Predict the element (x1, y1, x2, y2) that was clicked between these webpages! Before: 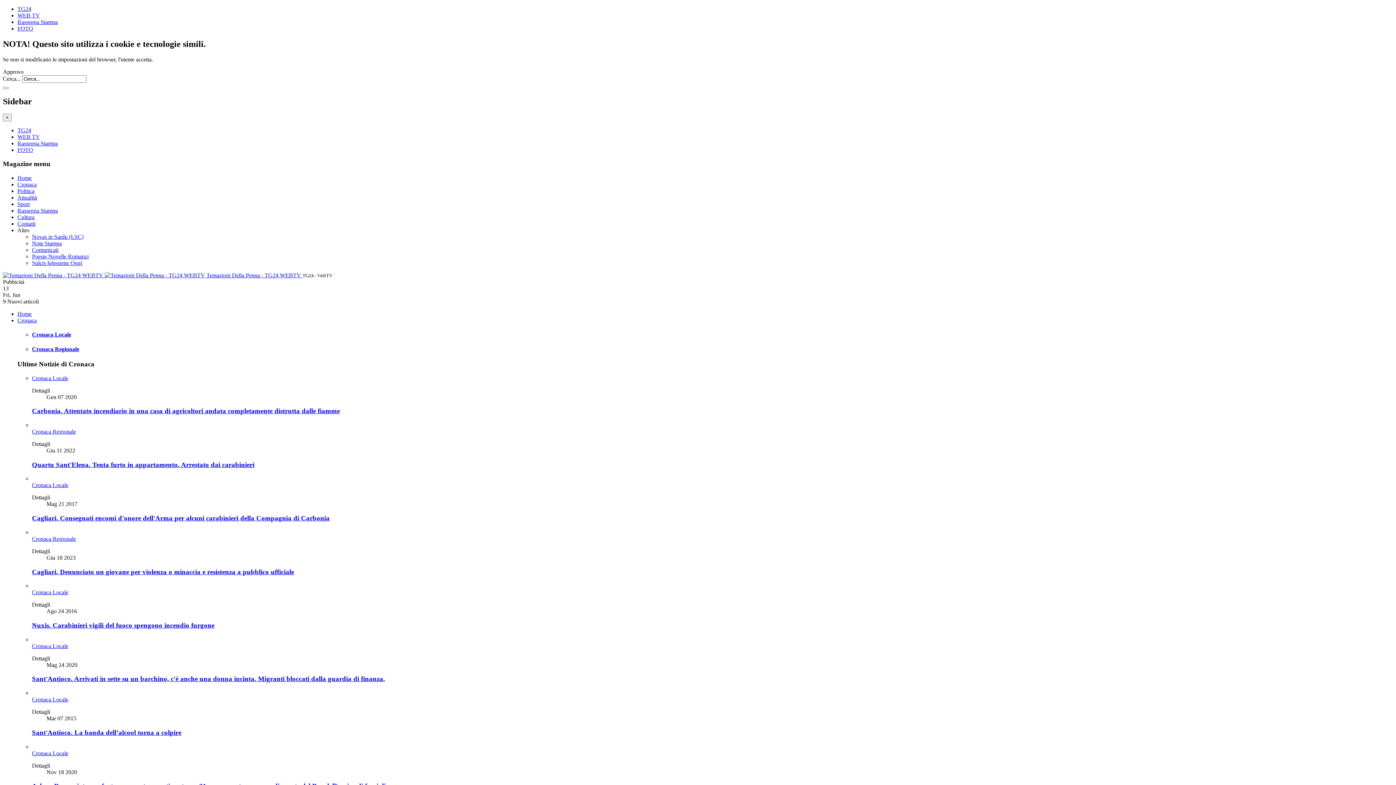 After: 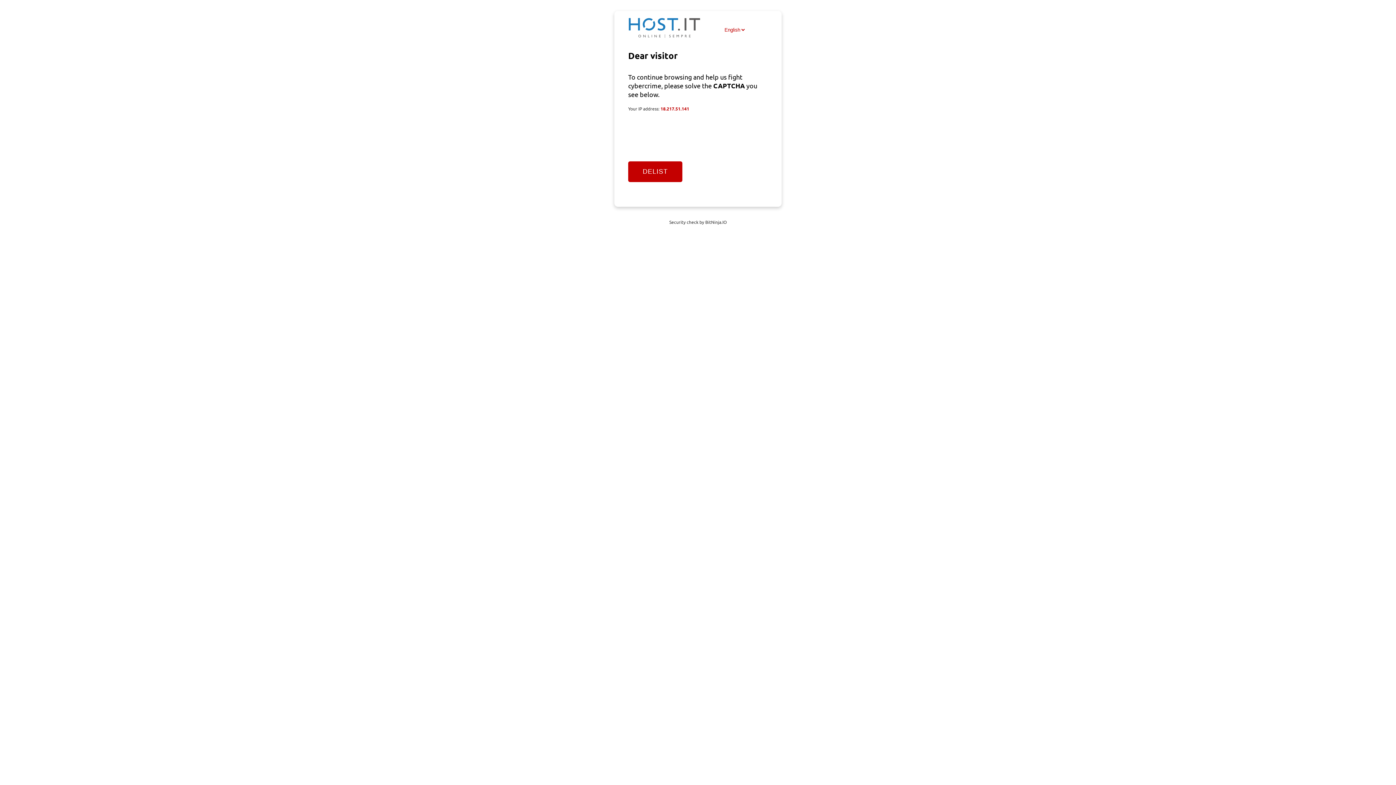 Action: bbox: (17, 174, 31, 181) label: Home